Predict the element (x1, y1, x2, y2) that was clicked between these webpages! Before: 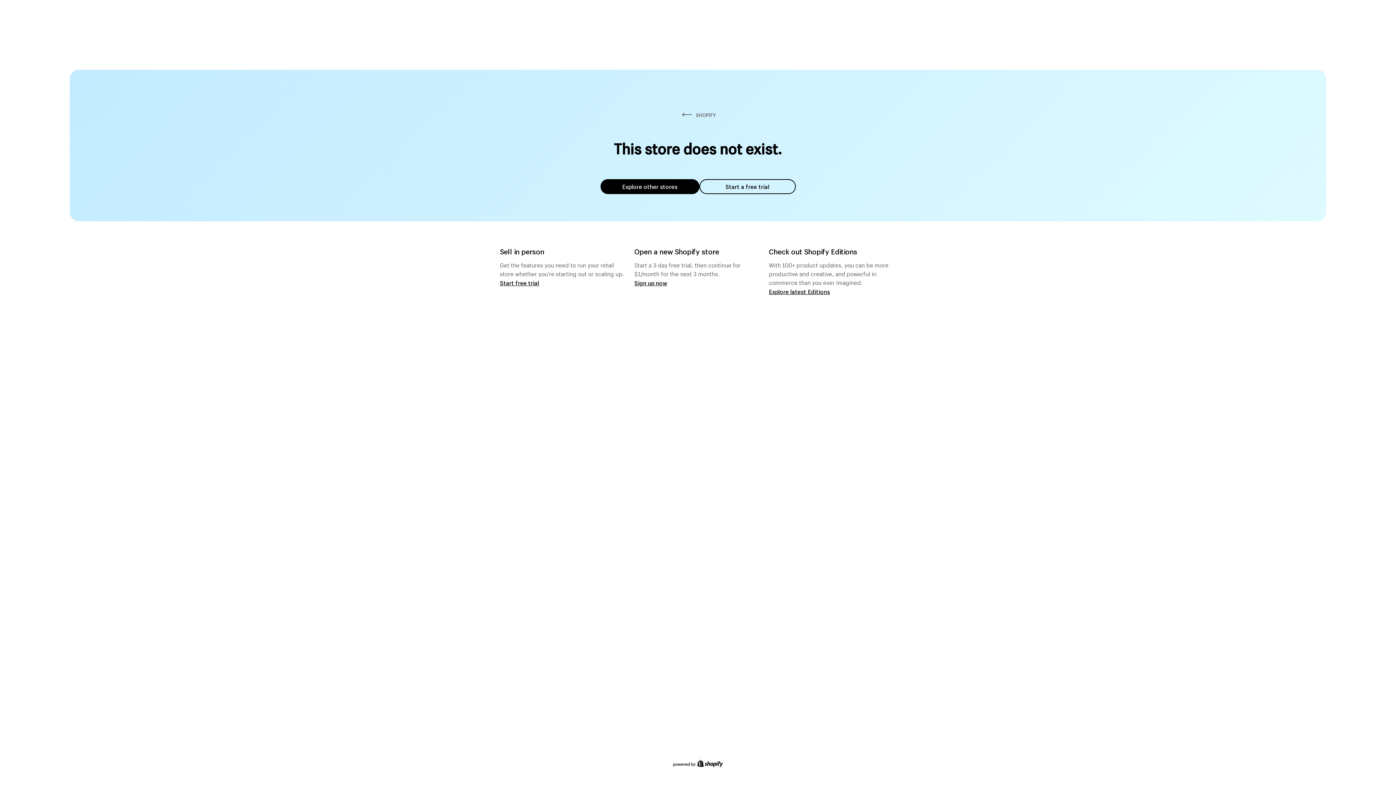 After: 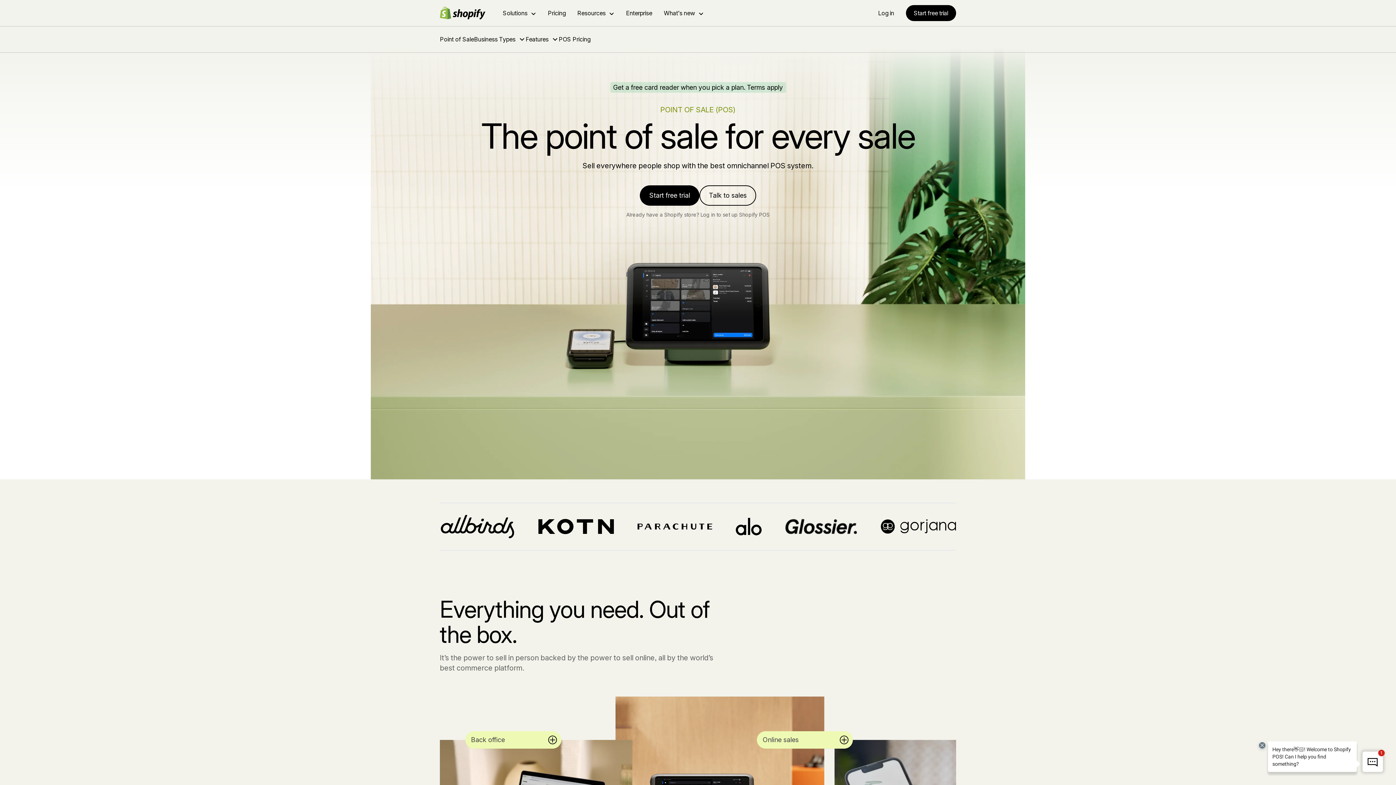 Action: bbox: (500, 279, 539, 286) label: Start free trial